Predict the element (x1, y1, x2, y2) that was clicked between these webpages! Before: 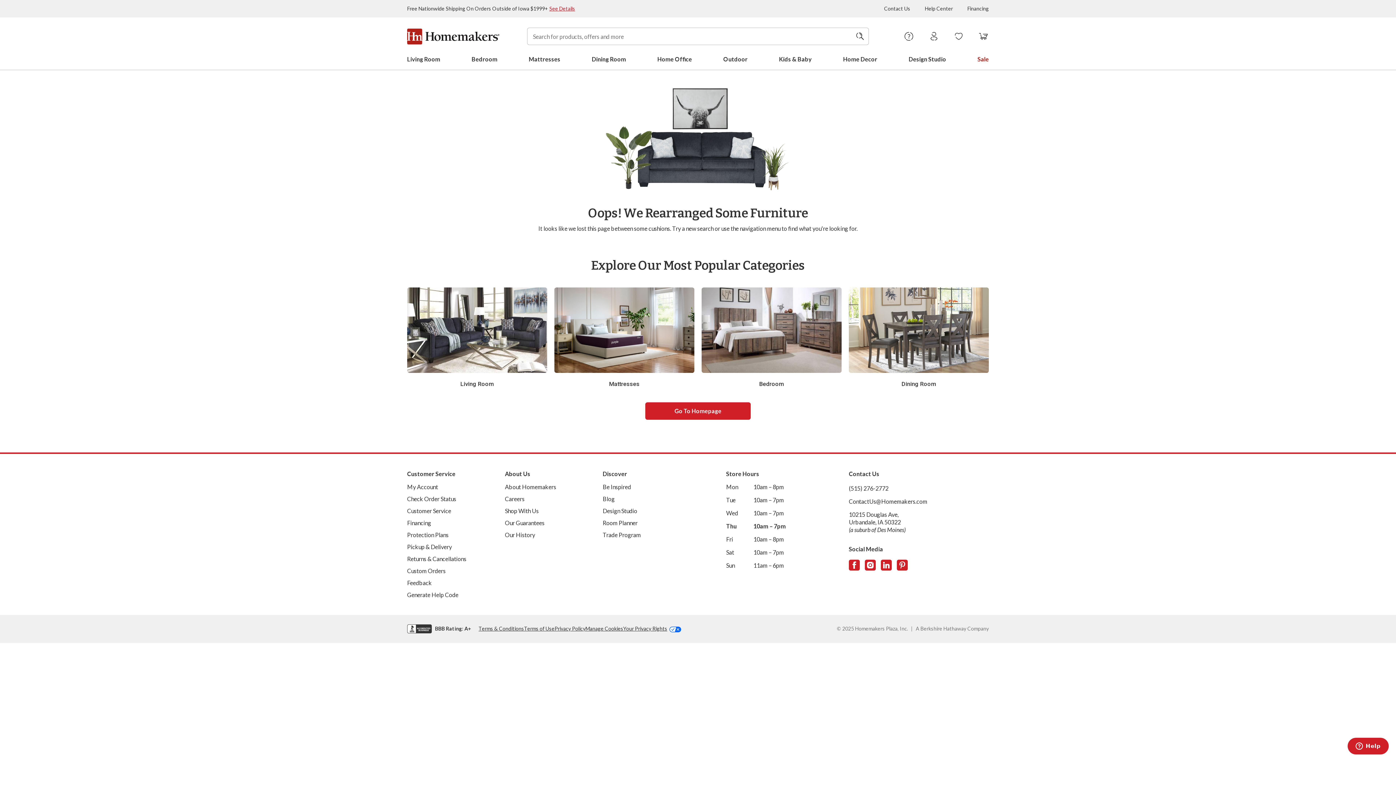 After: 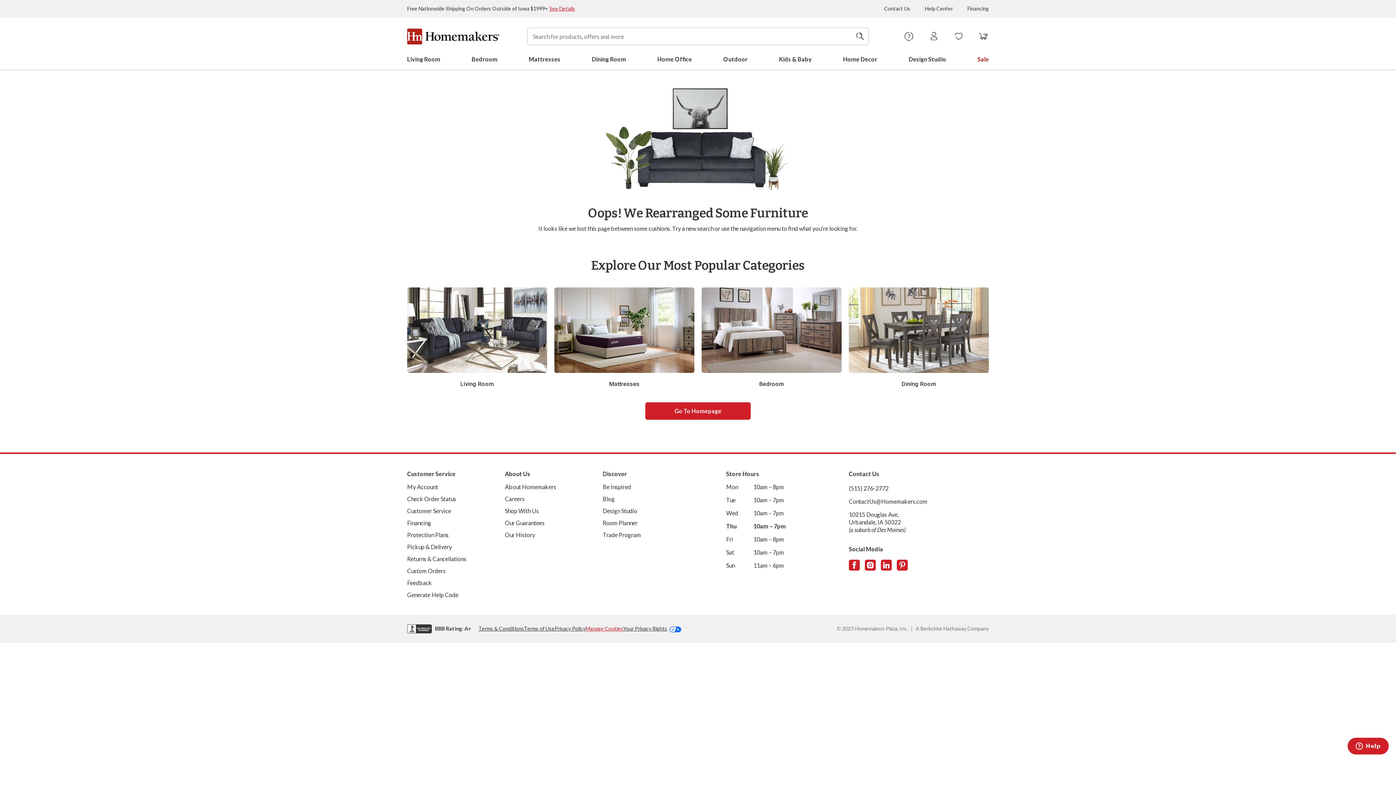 Action: label: Manage Cookies bbox: (585, 625, 623, 632)